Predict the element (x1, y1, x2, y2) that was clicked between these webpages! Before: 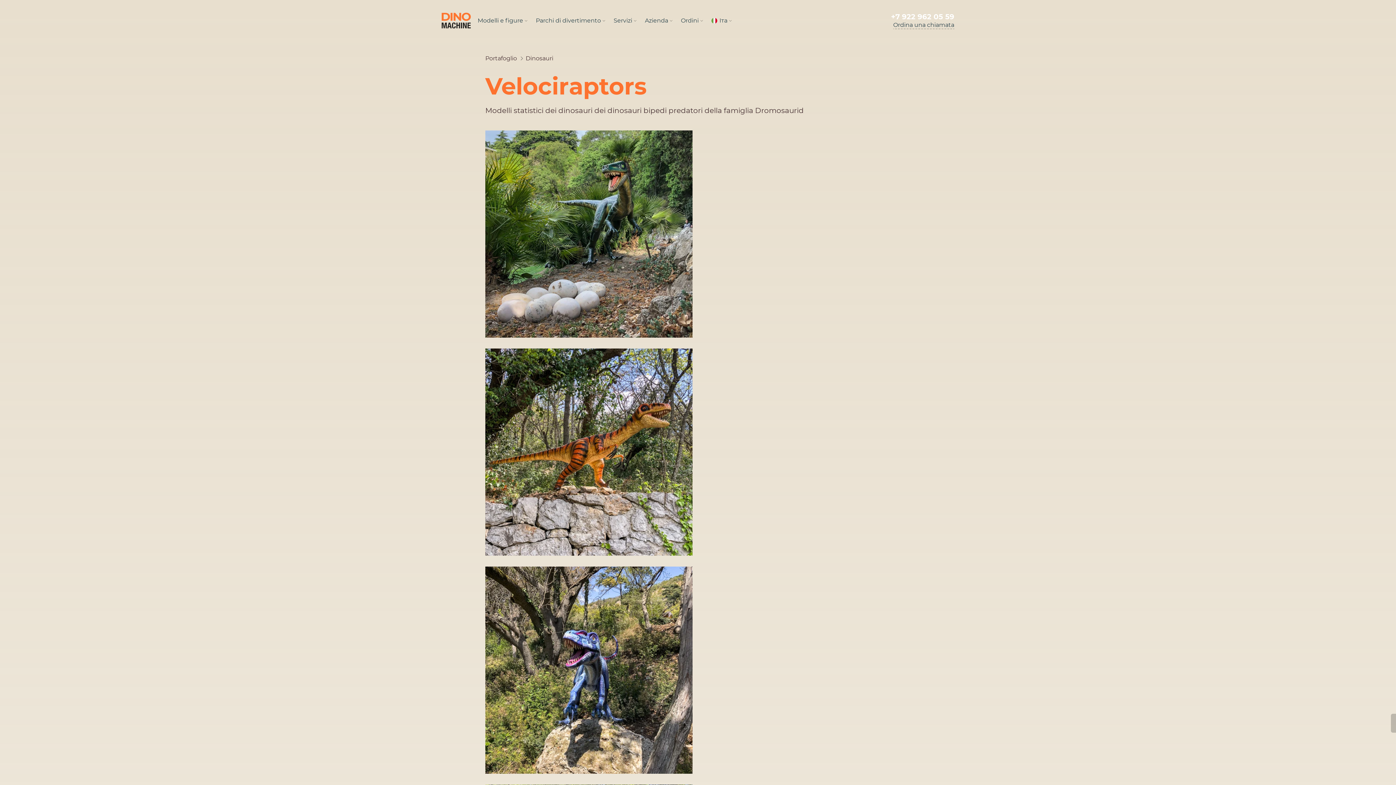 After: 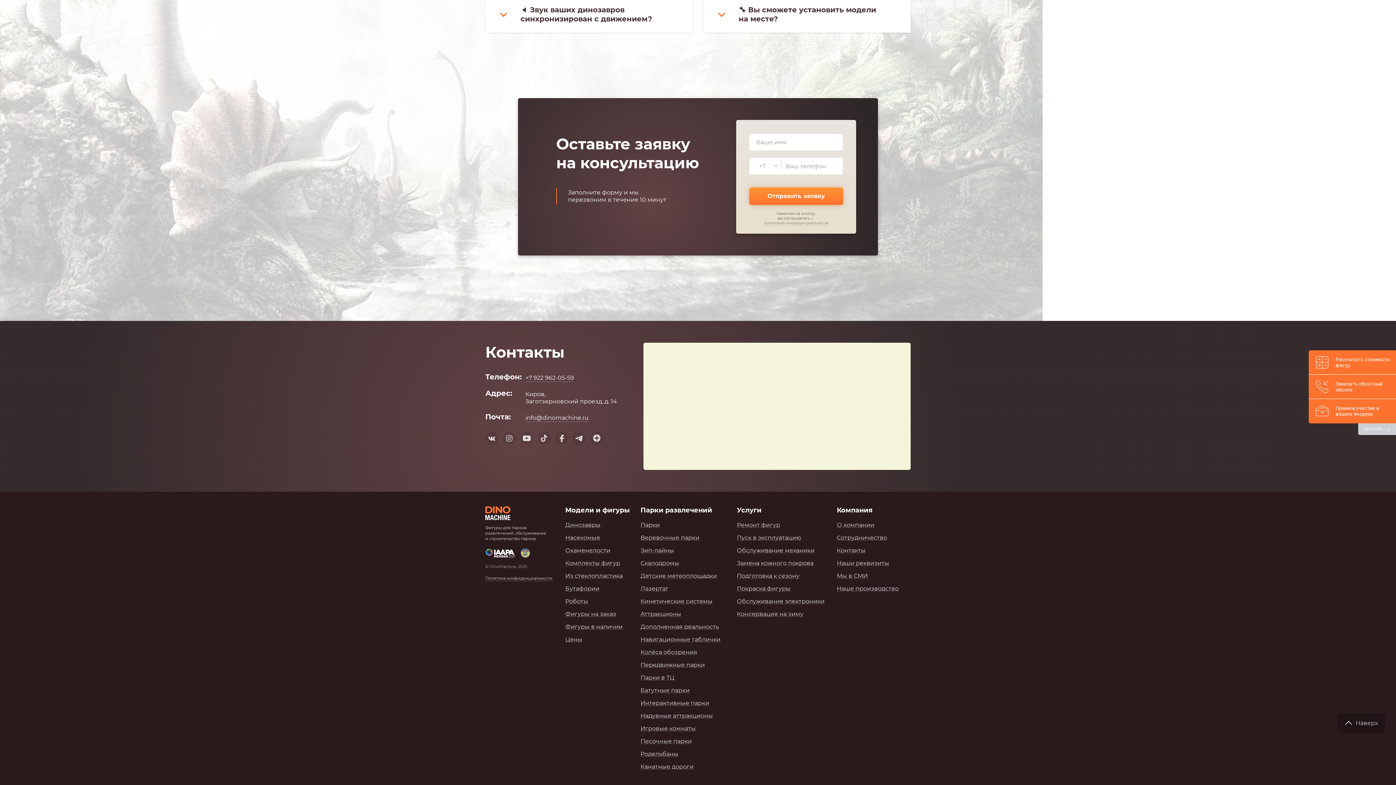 Action: bbox: (893, 21, 954, 28) label: Ordina una chiamata